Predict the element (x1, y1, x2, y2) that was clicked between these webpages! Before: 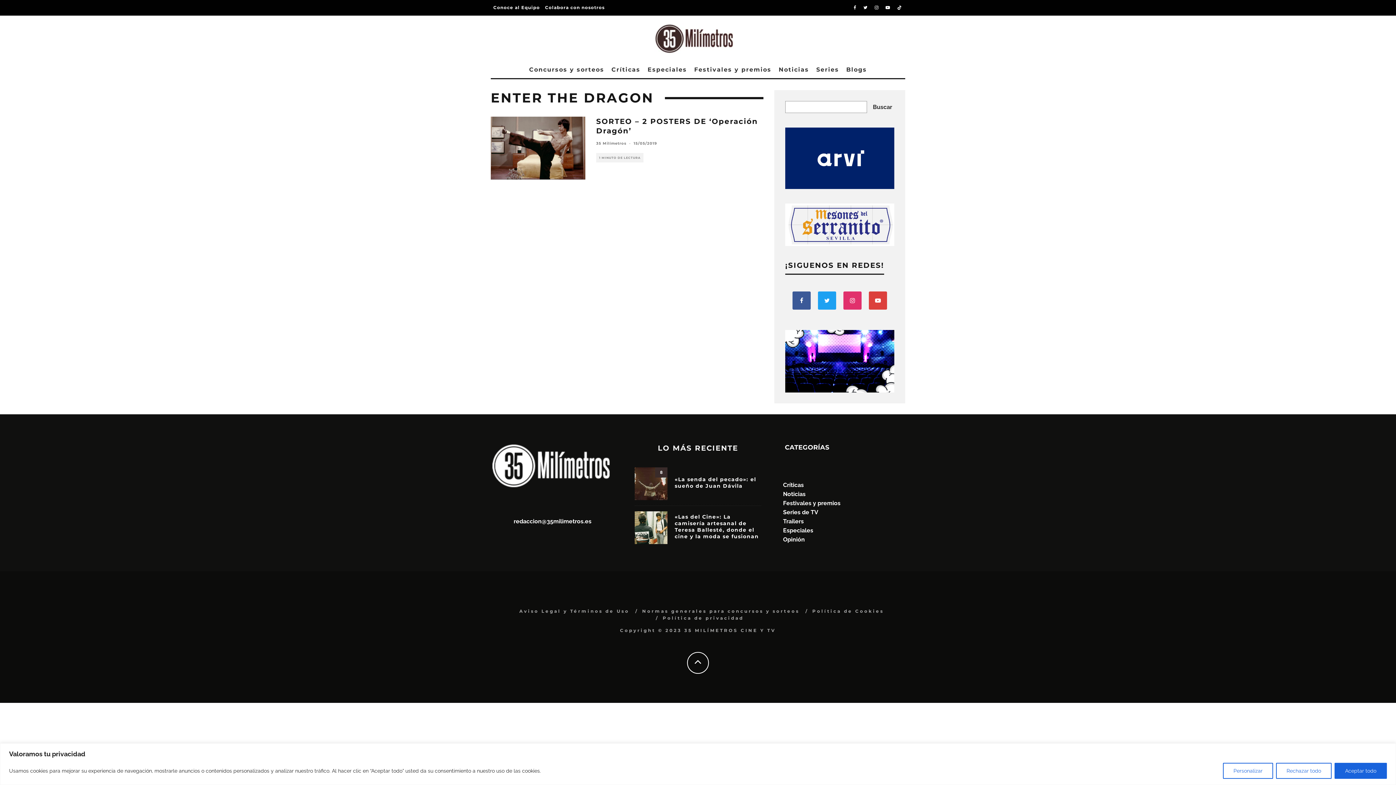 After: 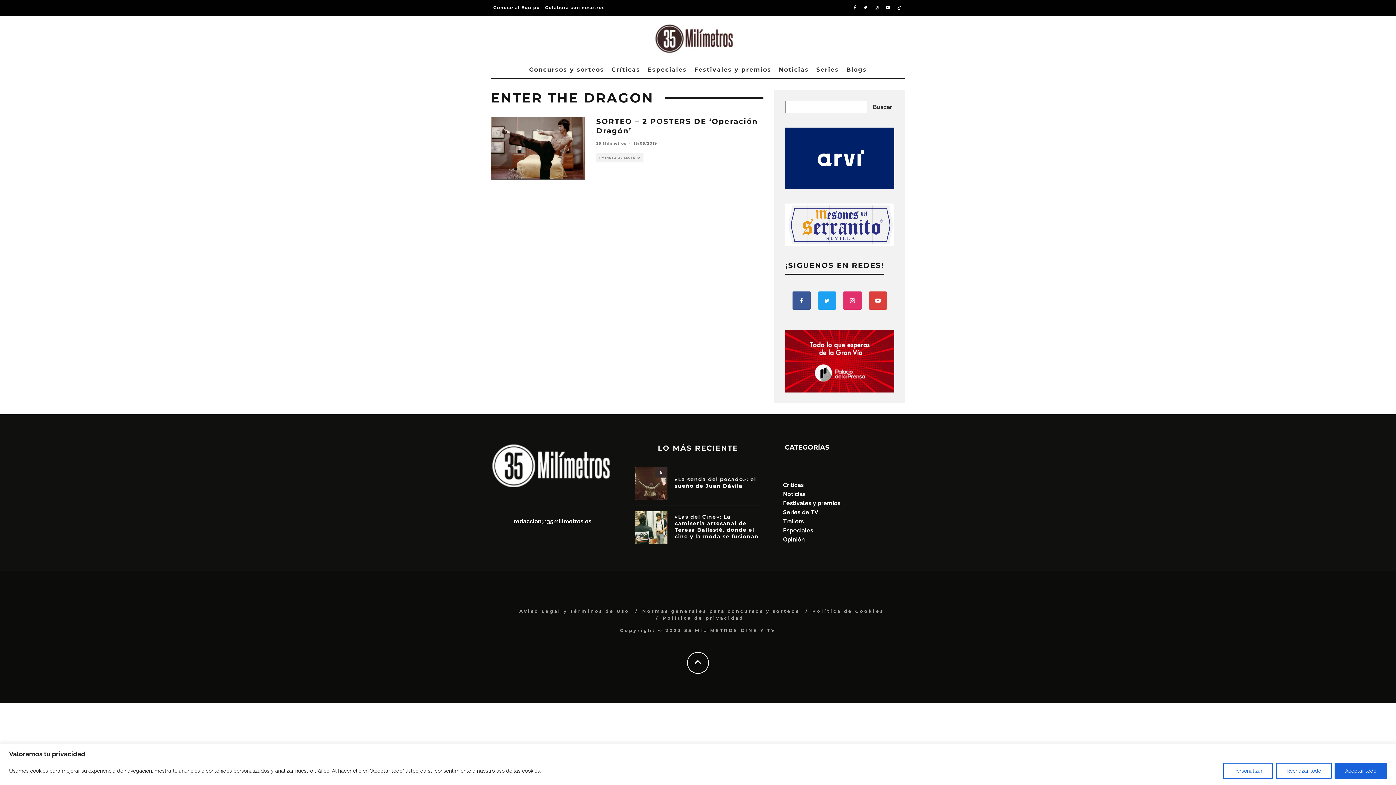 Action: bbox: (843, 291, 861, 309)